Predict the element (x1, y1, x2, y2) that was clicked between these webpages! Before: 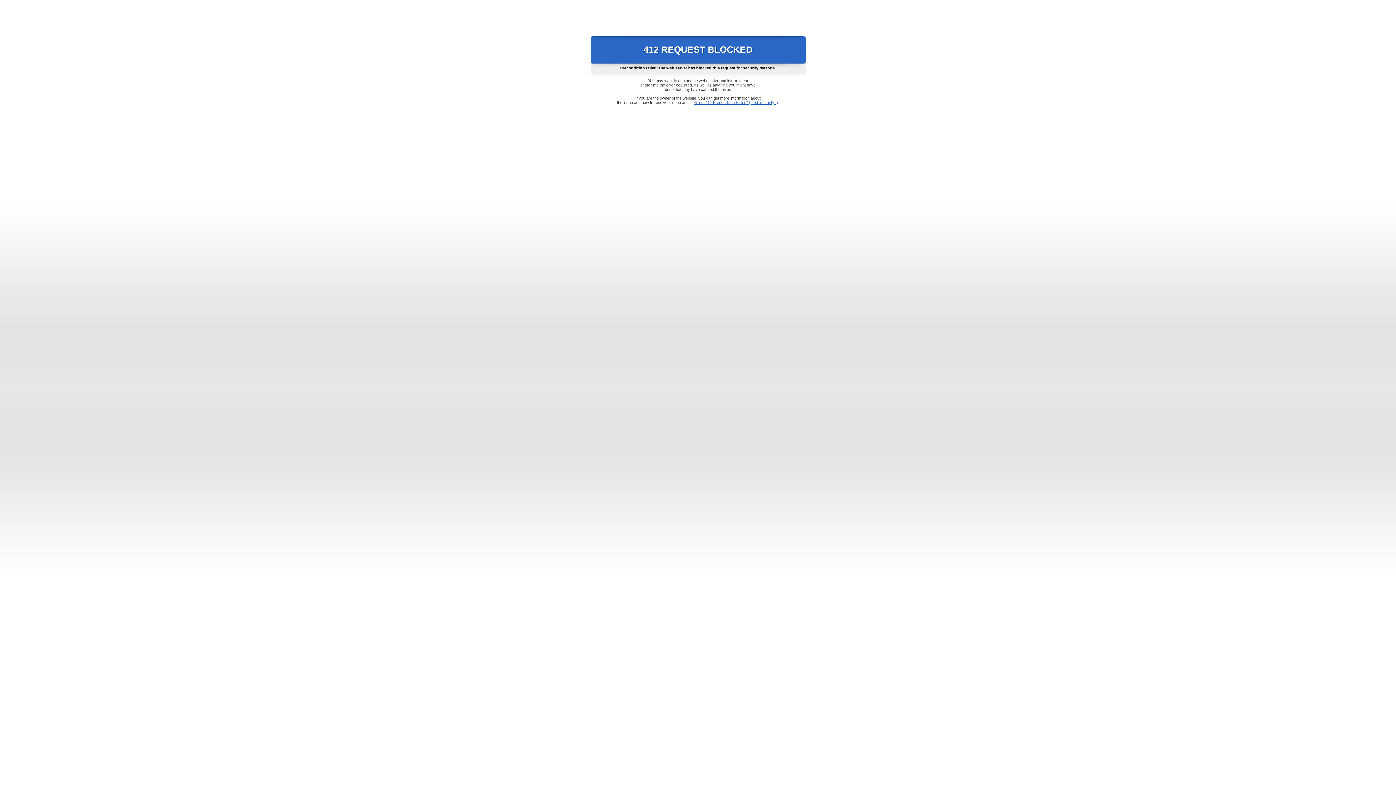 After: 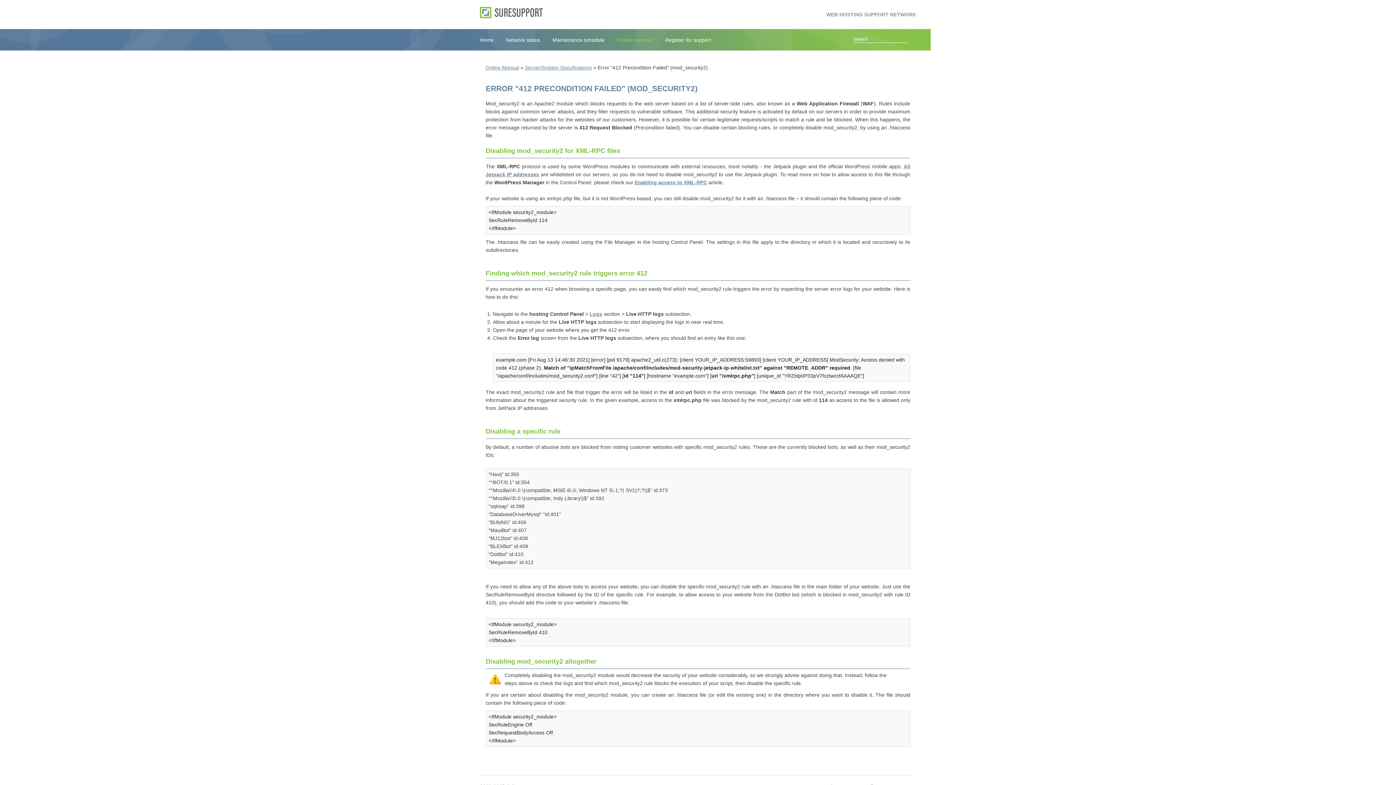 Action: label: Error "412 Precondition Failed" (mod_security2) bbox: (693, 100, 778, 104)